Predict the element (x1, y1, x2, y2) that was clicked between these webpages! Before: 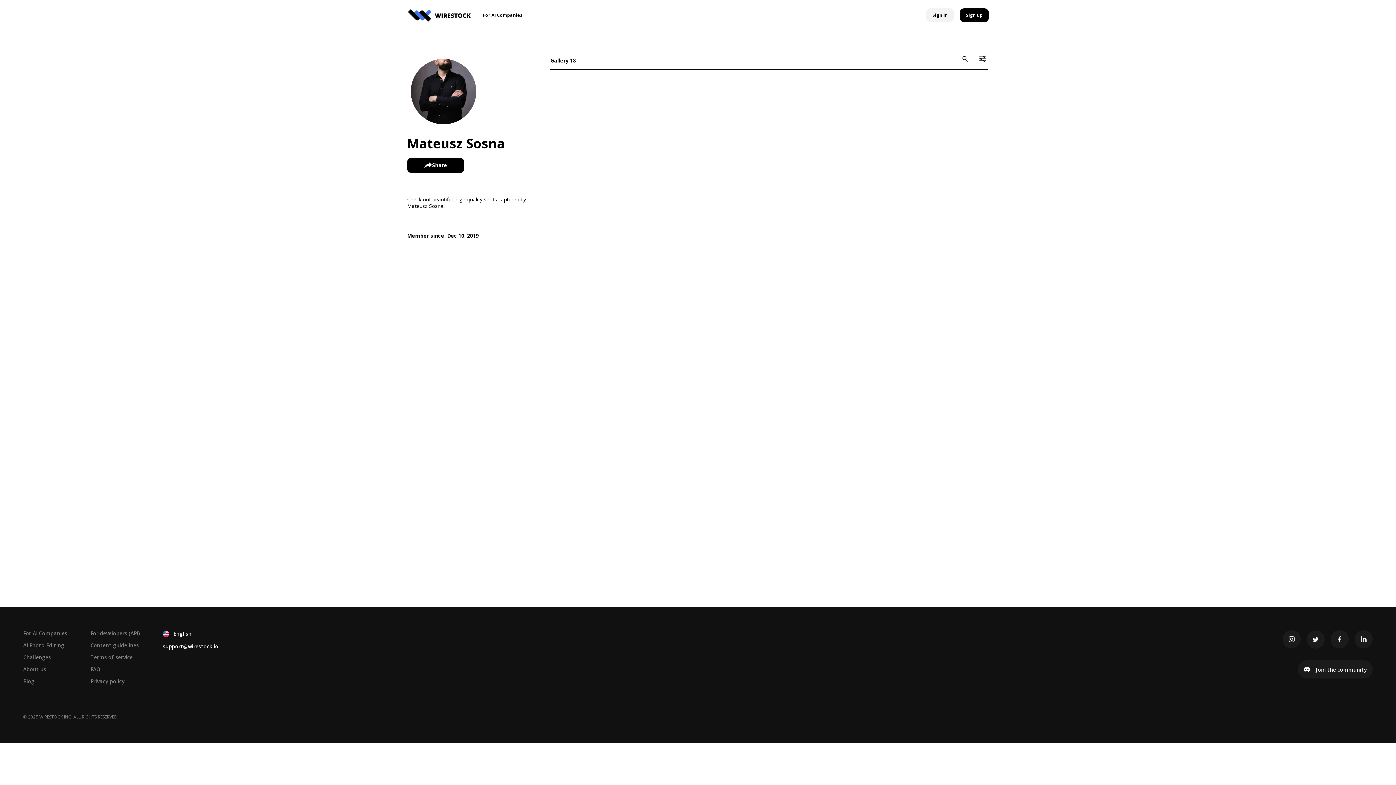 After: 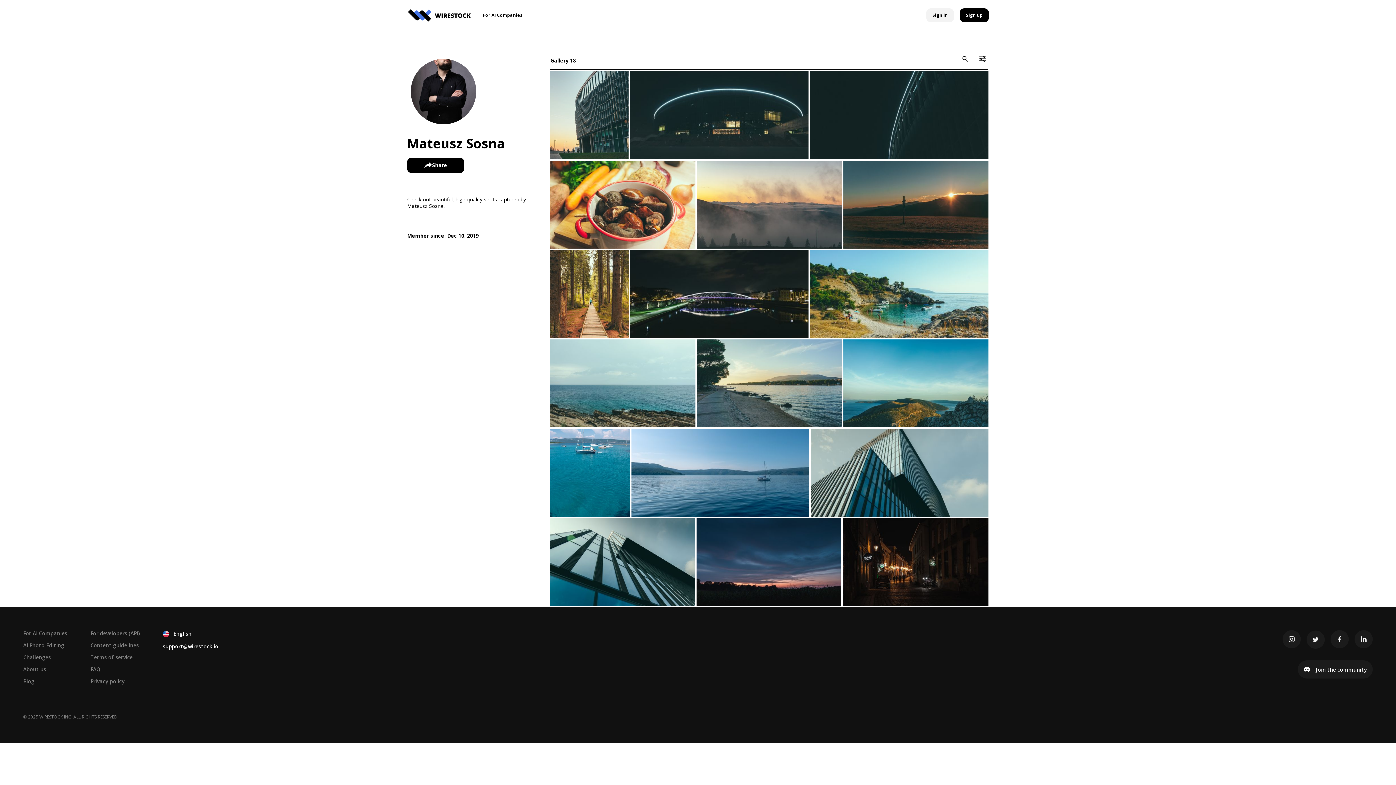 Action: bbox: (1354, 643, 1373, 661)